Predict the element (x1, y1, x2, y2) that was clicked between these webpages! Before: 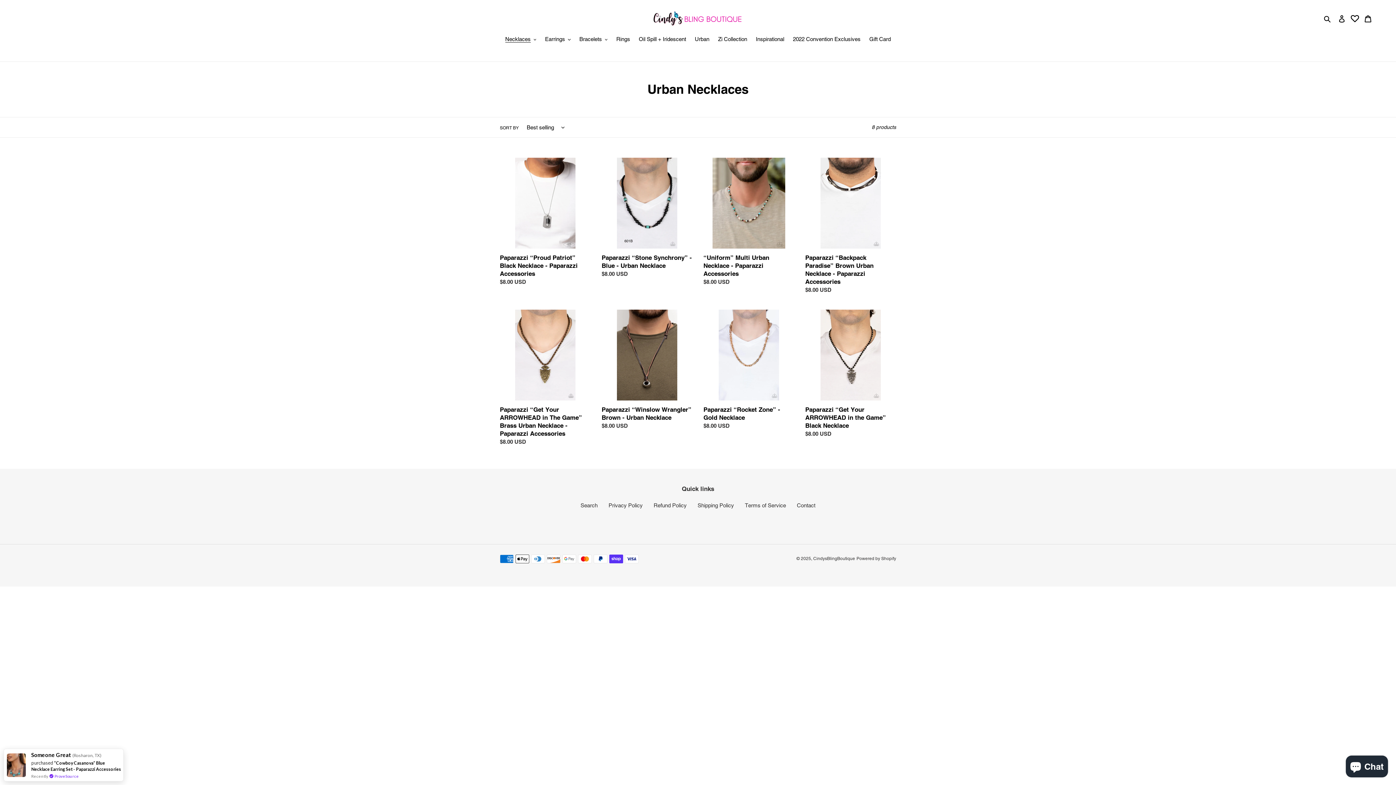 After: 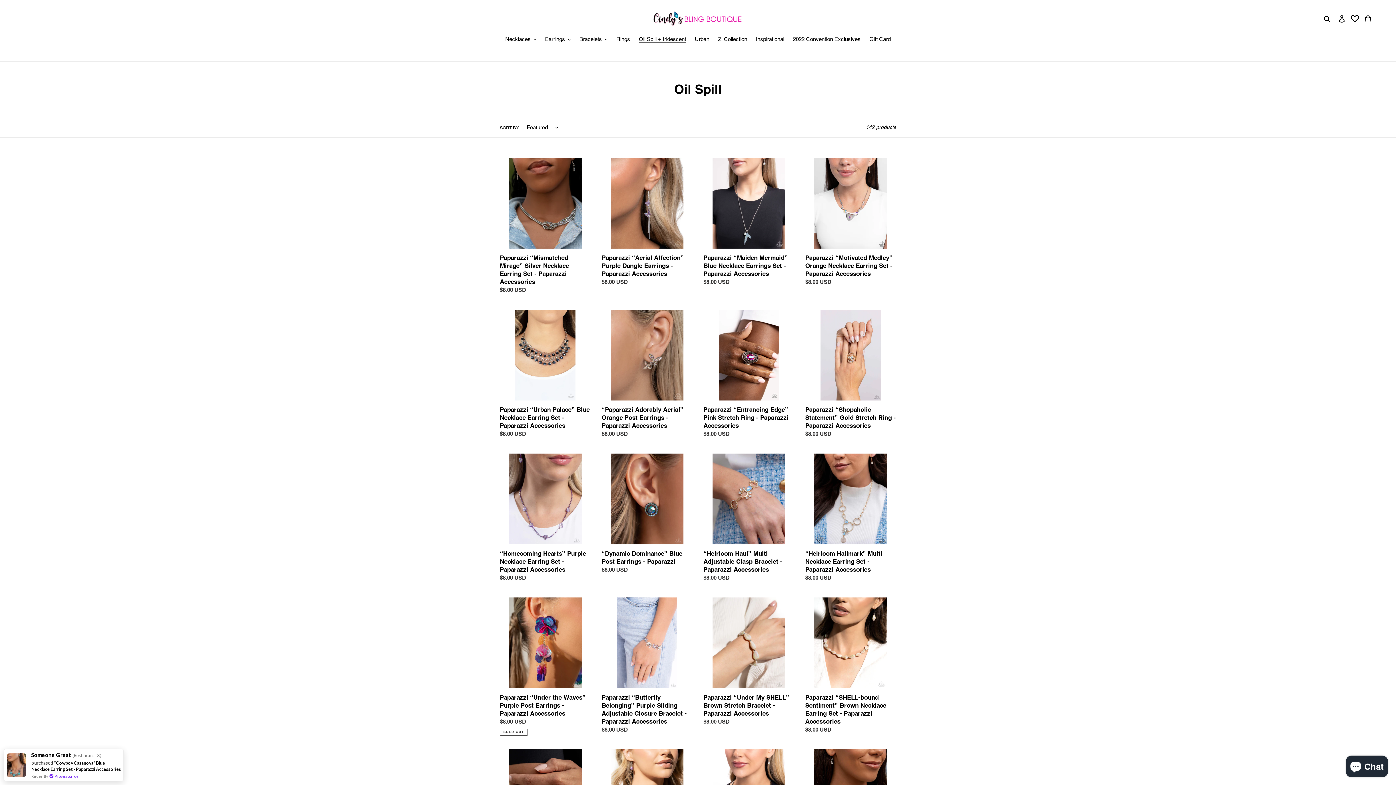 Action: label: Oil Spill + Iridescent bbox: (635, 35, 689, 44)